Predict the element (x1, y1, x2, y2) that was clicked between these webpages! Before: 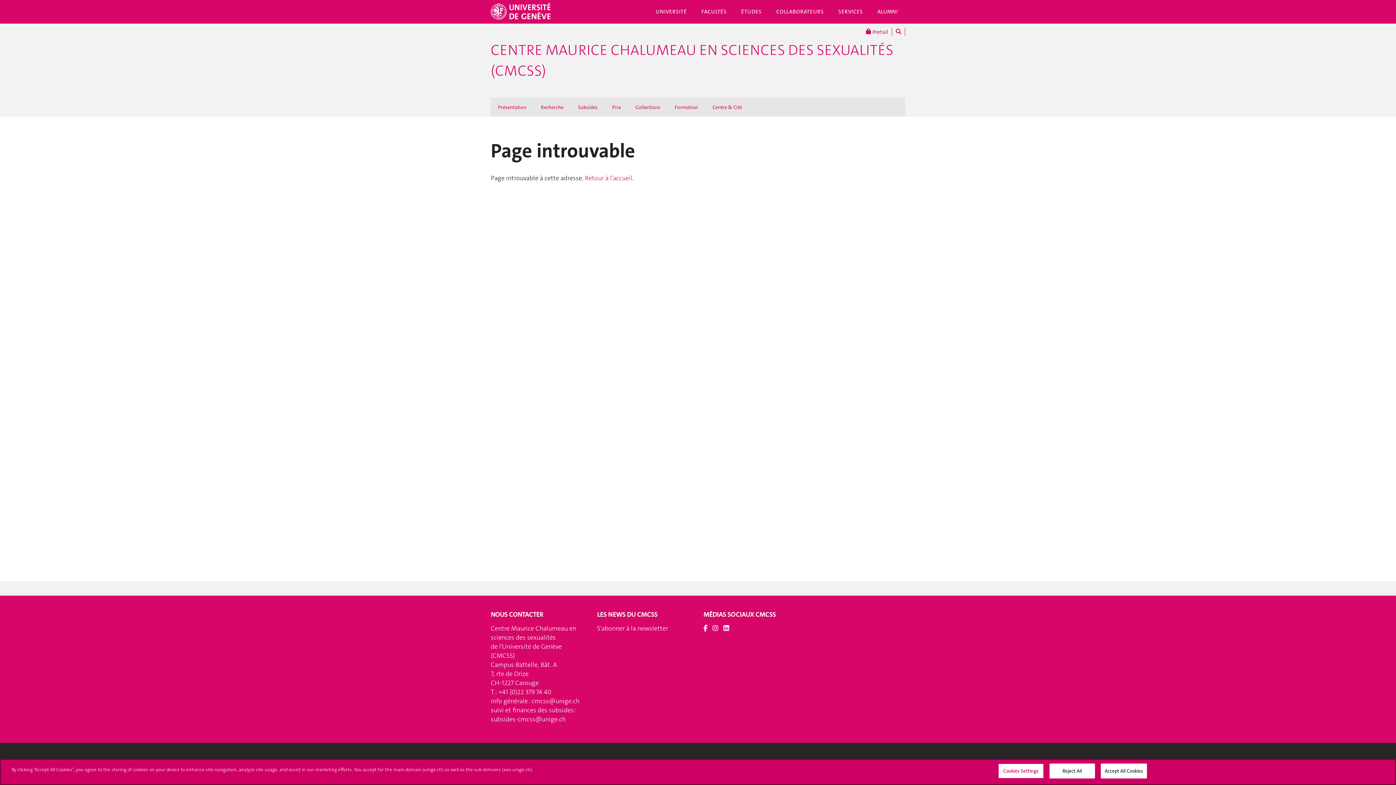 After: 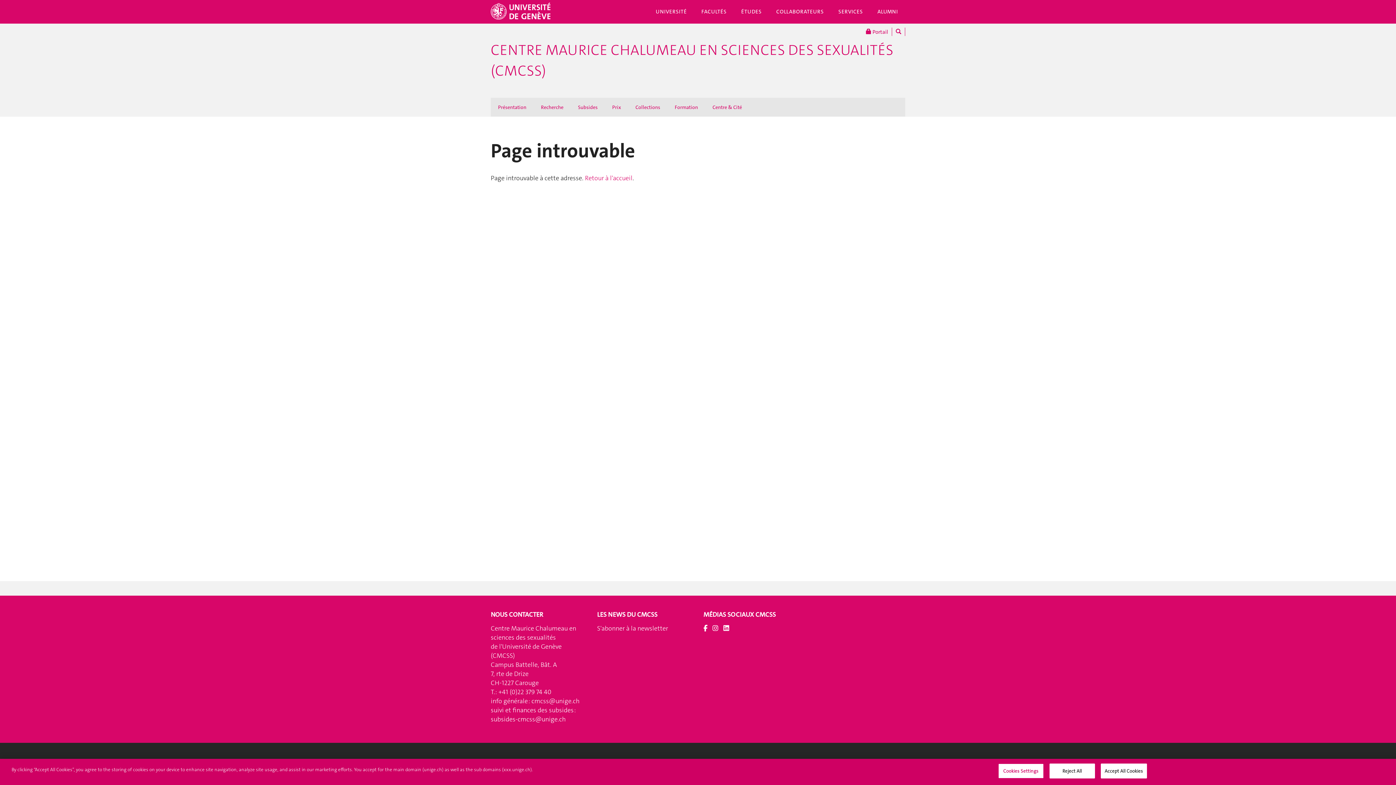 Action: label: S'abonner à la newsletter bbox: (597, 624, 668, 632)